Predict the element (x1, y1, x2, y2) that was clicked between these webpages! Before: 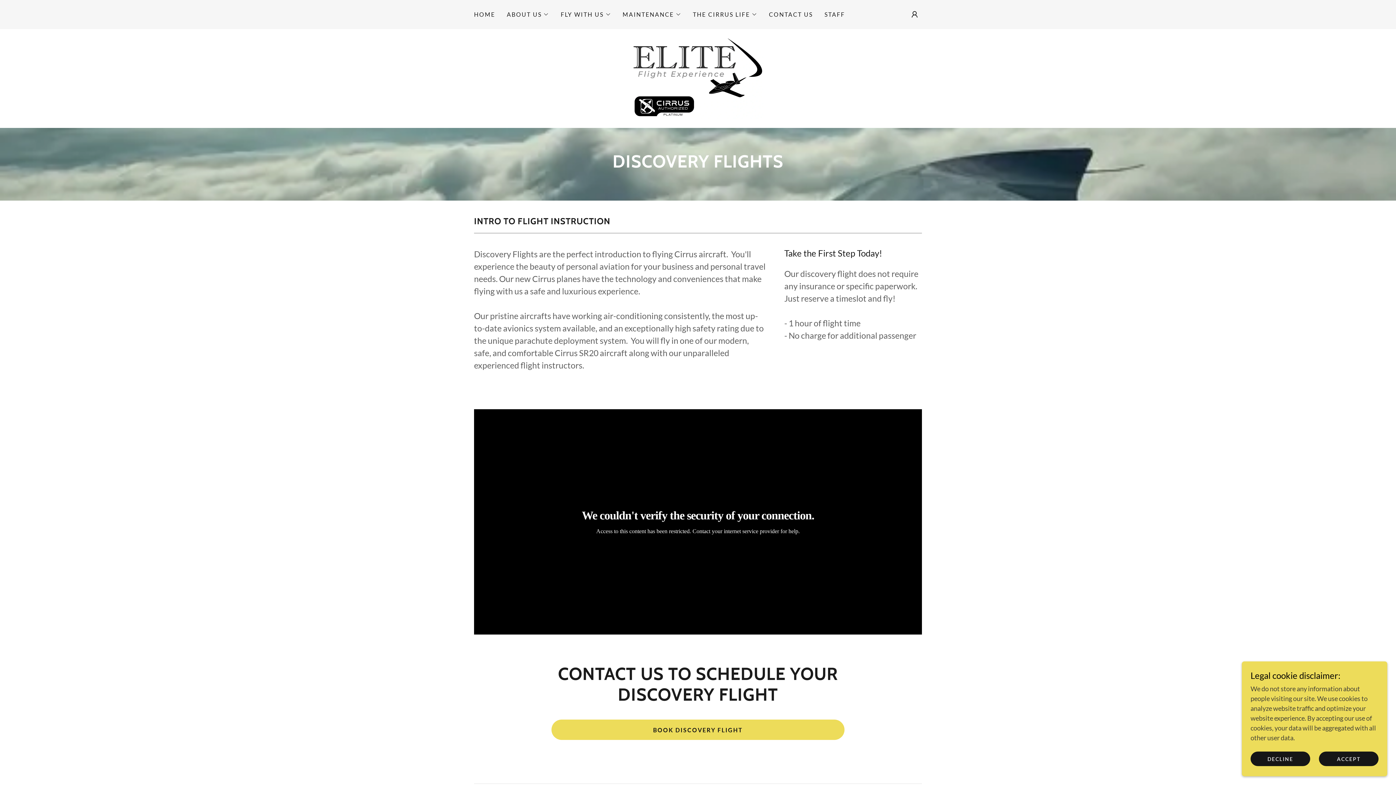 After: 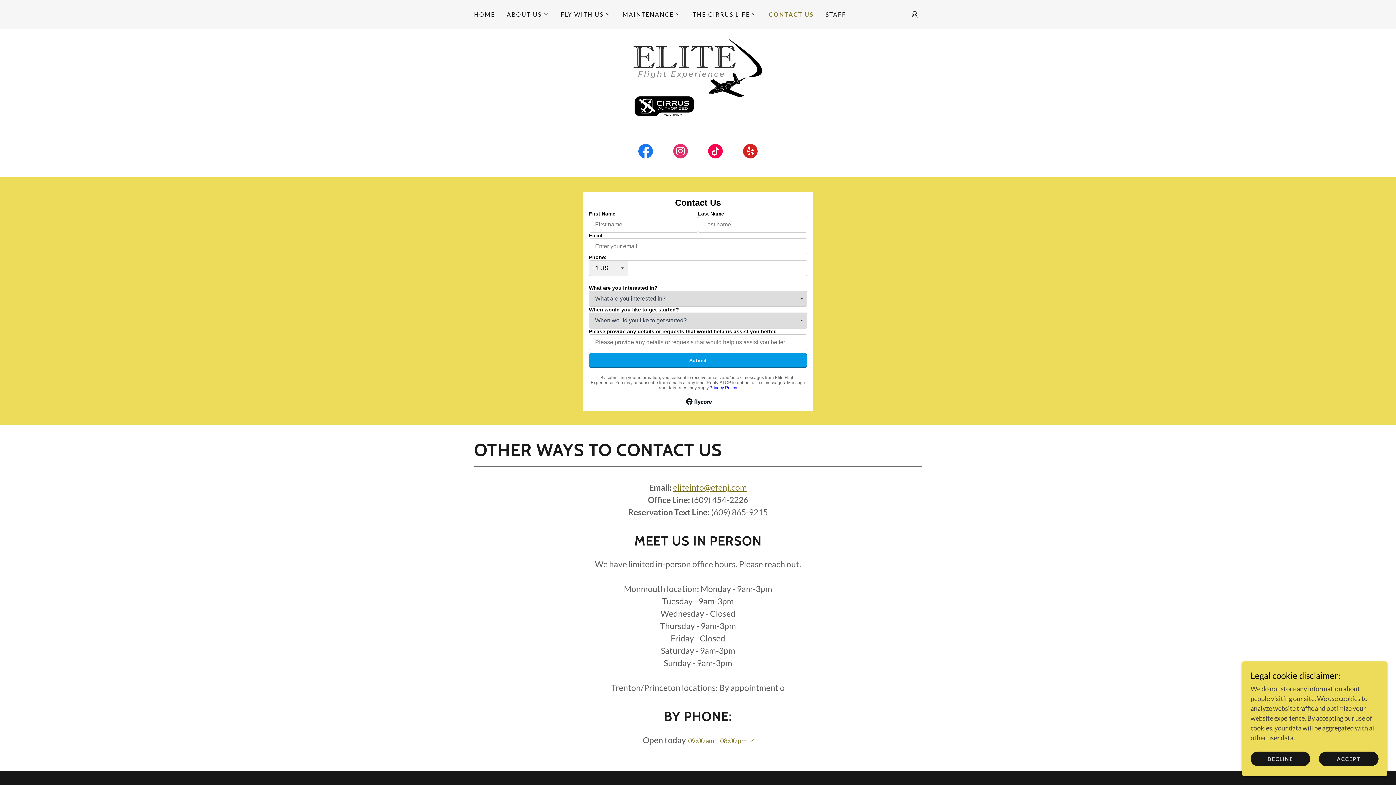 Action: bbox: (766, 8, 815, 21) label: CONTACT US